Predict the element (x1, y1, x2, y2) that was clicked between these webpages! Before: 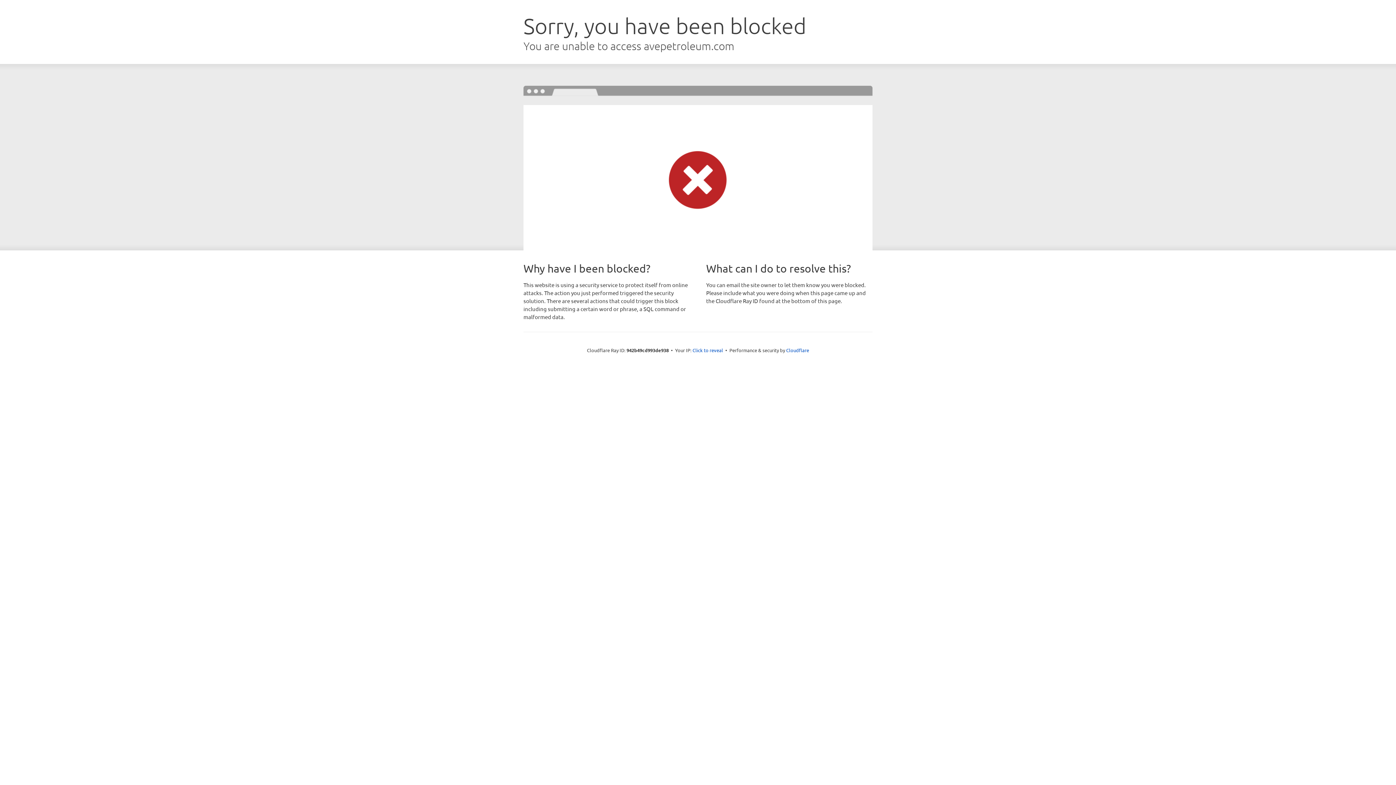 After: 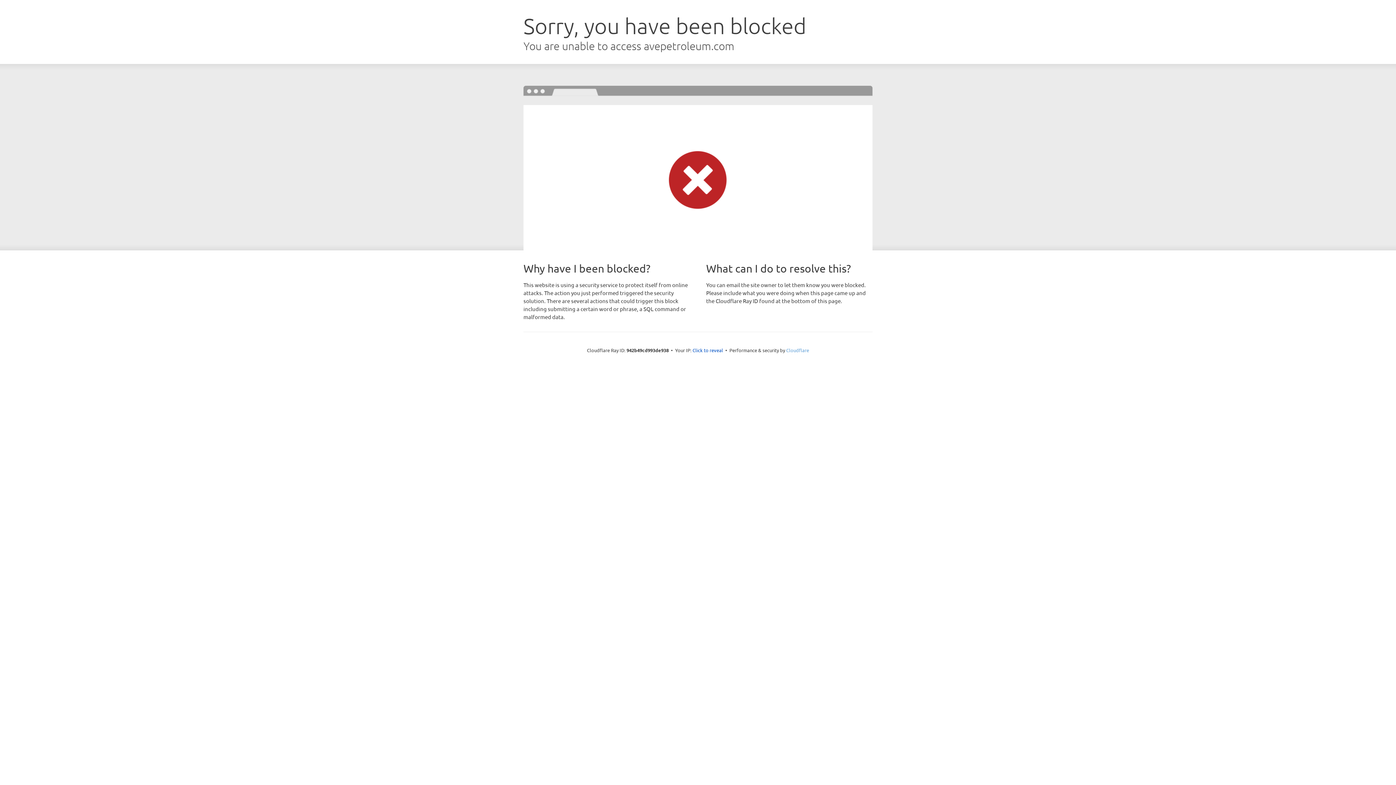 Action: bbox: (786, 347, 809, 353) label: Cloudflare